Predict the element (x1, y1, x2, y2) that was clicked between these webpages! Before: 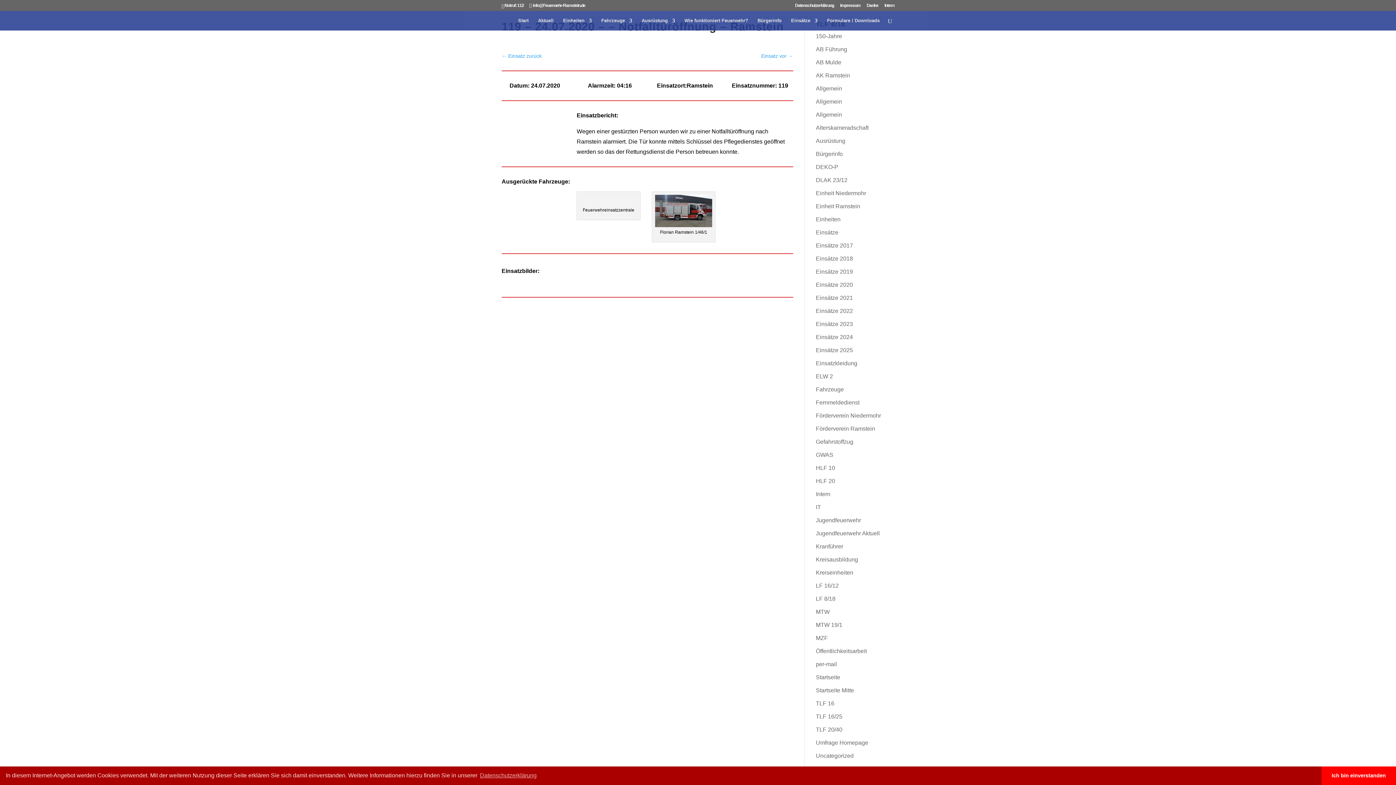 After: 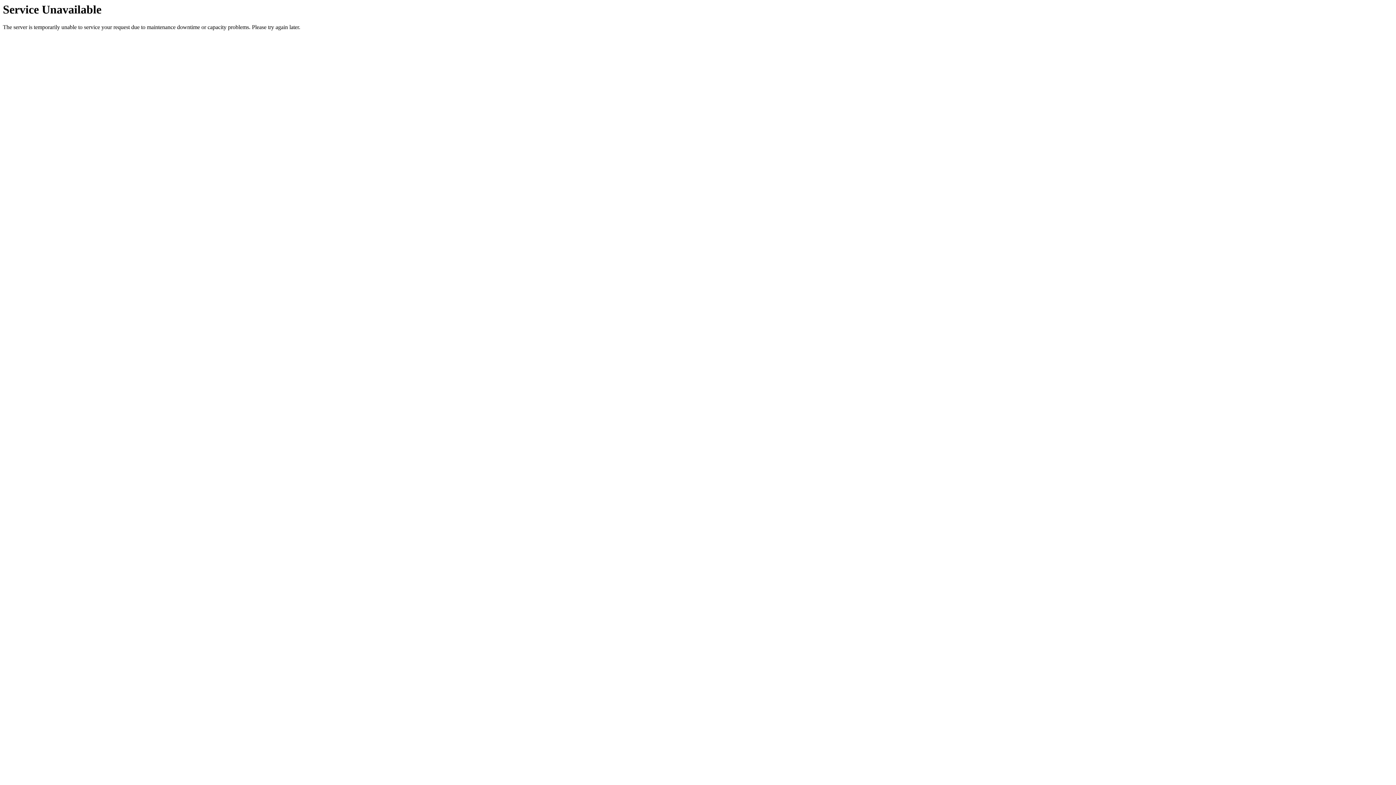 Action: label: Gefahrstoffzug bbox: (816, 438, 853, 445)